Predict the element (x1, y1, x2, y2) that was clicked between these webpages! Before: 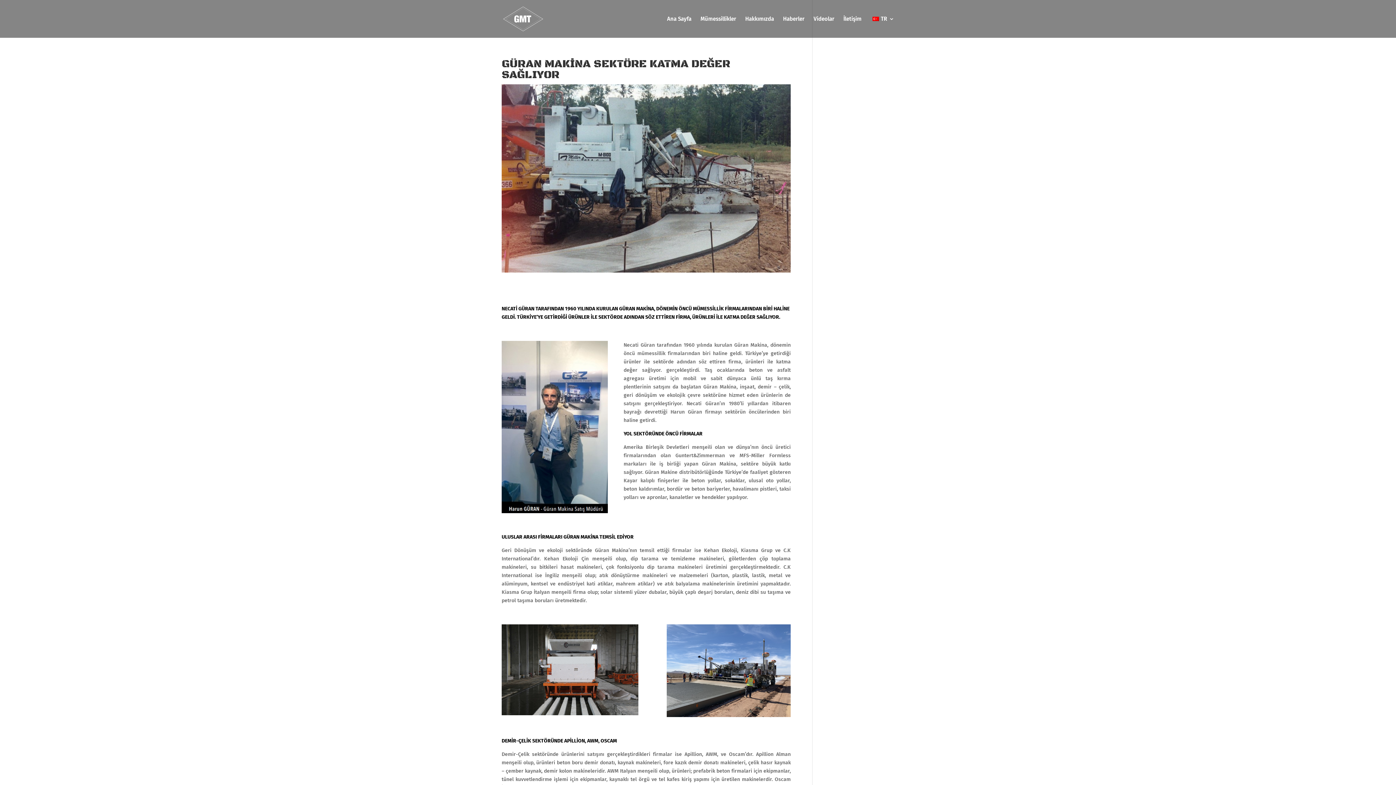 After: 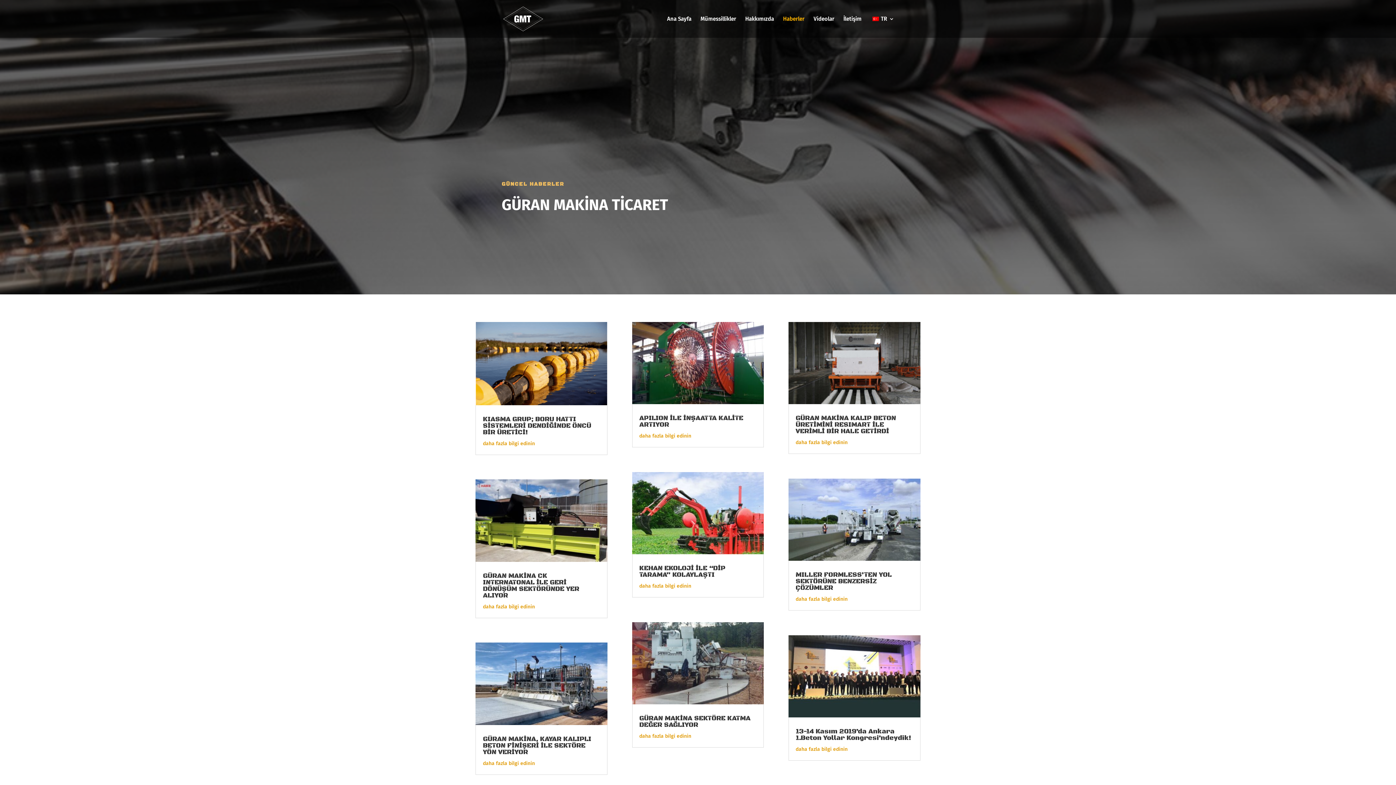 Action: bbox: (783, 16, 804, 37) label: Haberler